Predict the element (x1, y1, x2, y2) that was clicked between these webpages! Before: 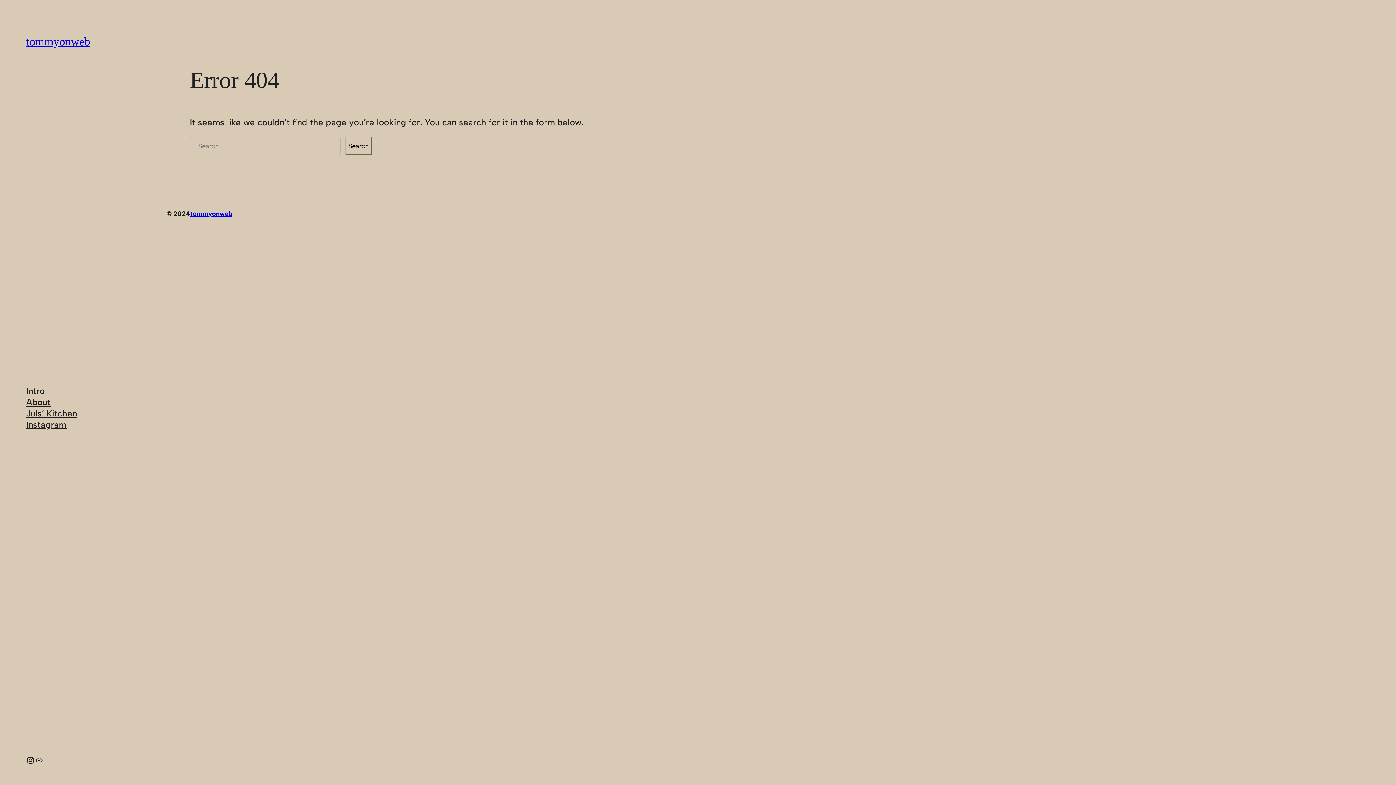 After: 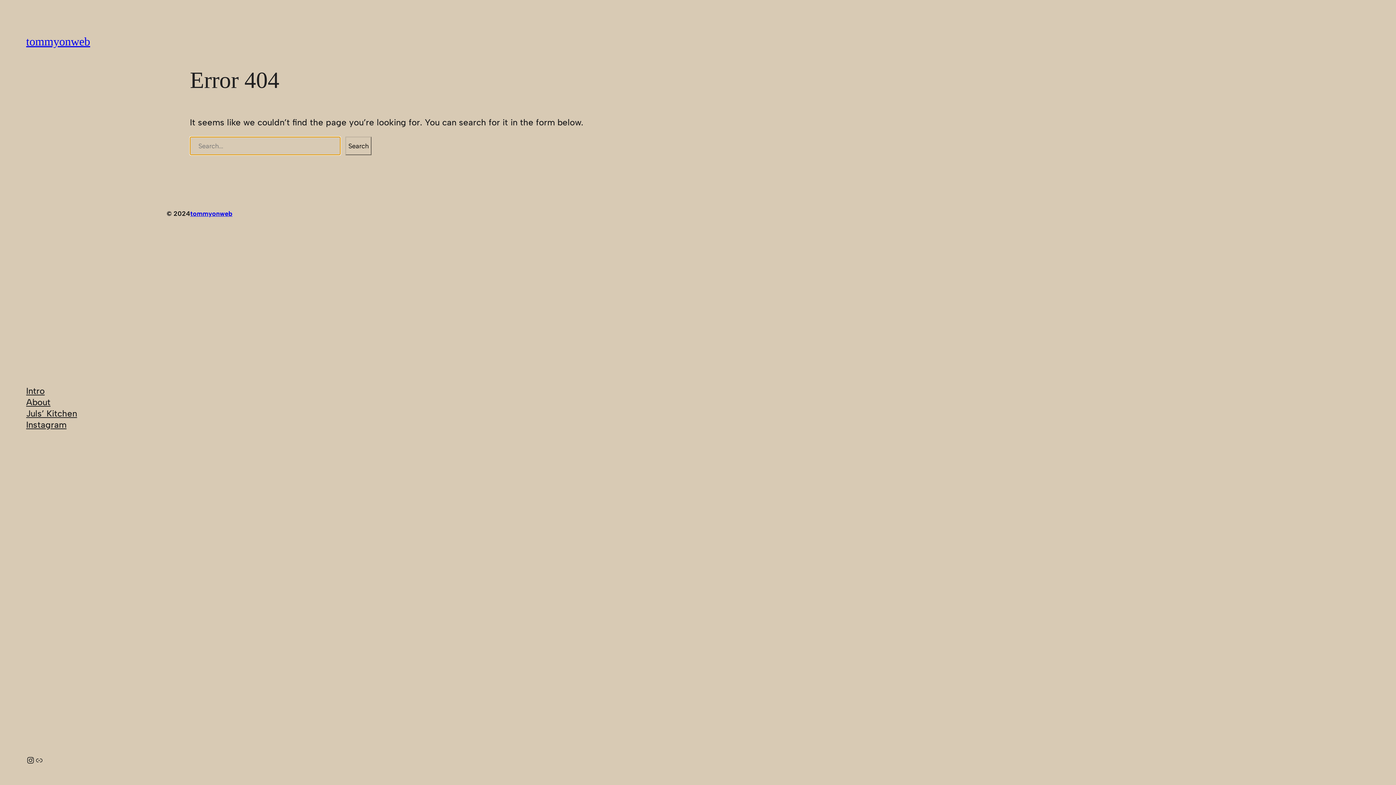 Action: bbox: (345, 136, 371, 155) label: Search